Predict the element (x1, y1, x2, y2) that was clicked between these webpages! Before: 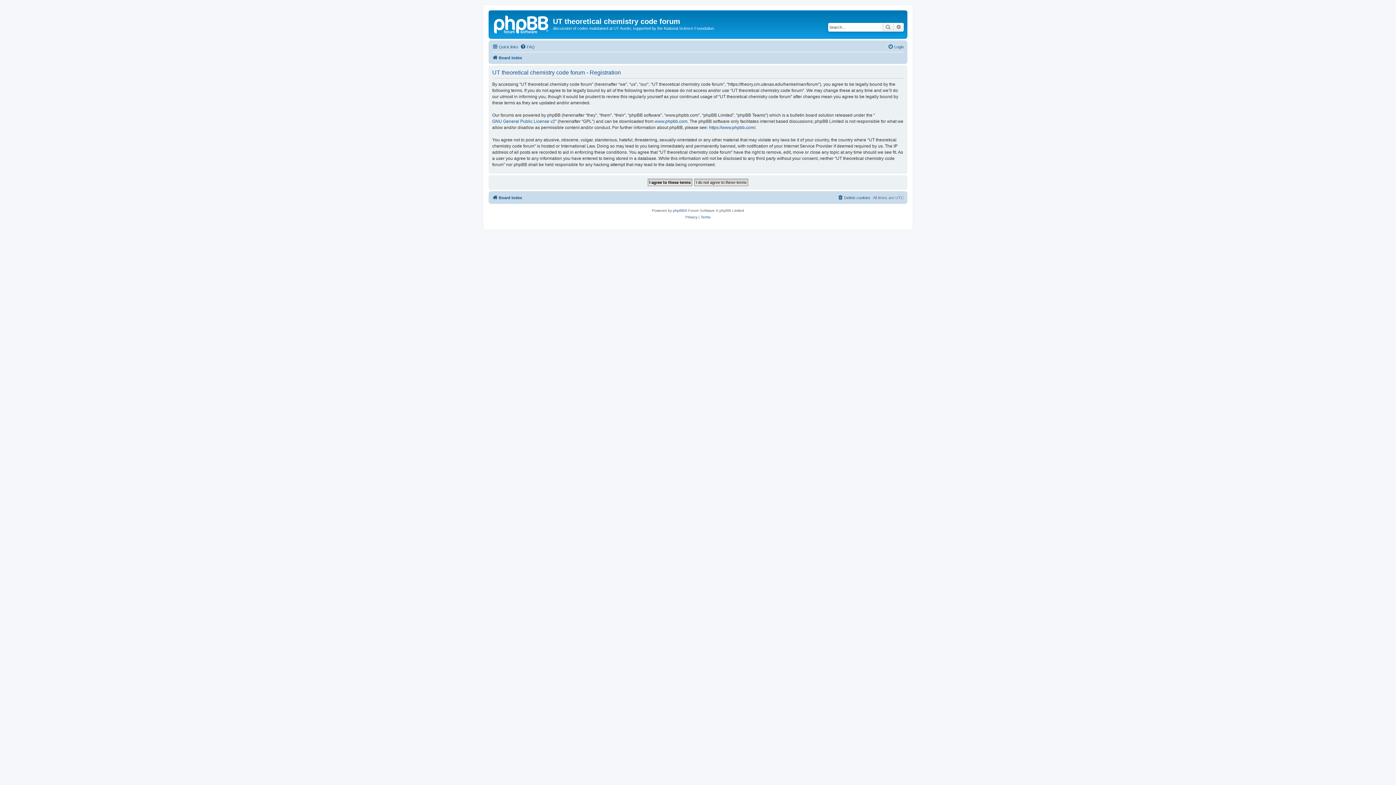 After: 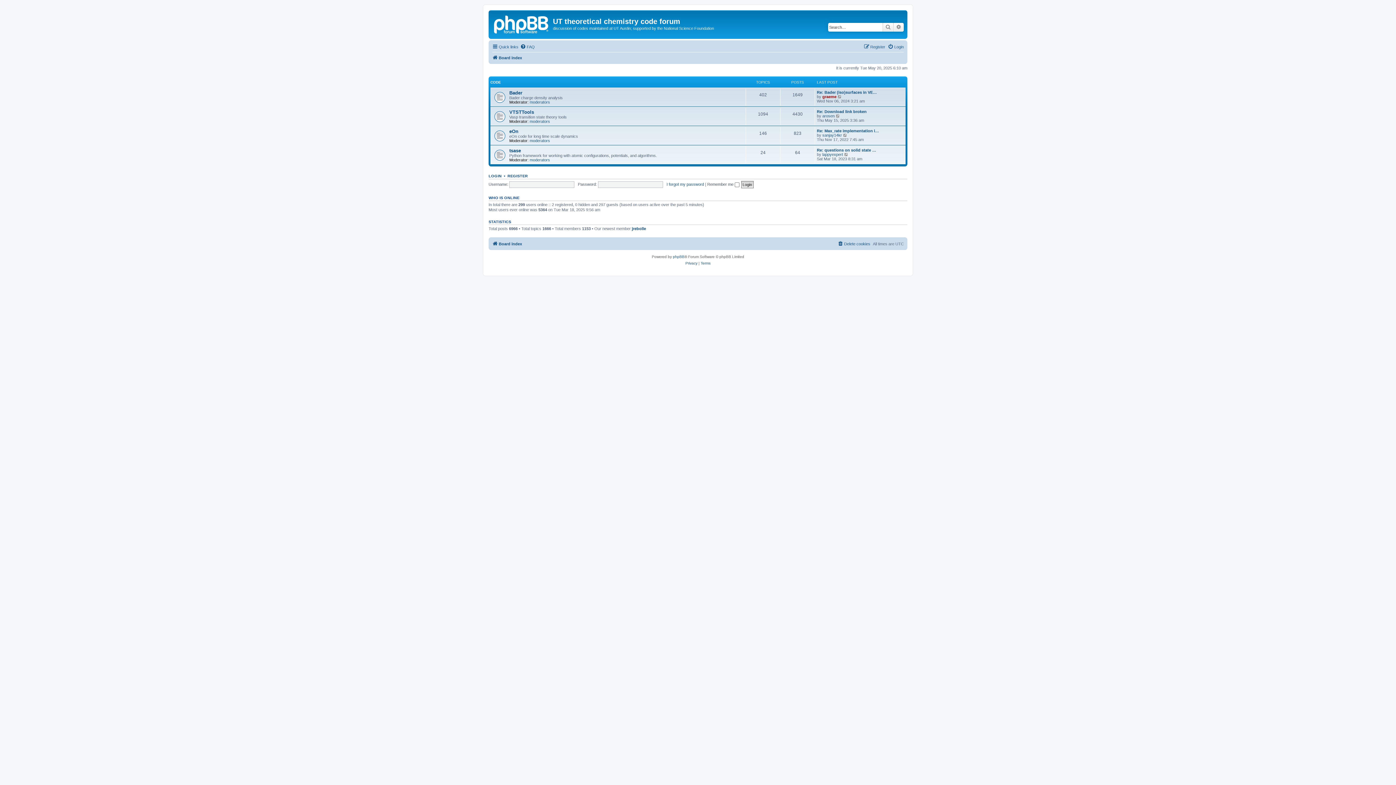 Action: bbox: (490, 12, 553, 35)